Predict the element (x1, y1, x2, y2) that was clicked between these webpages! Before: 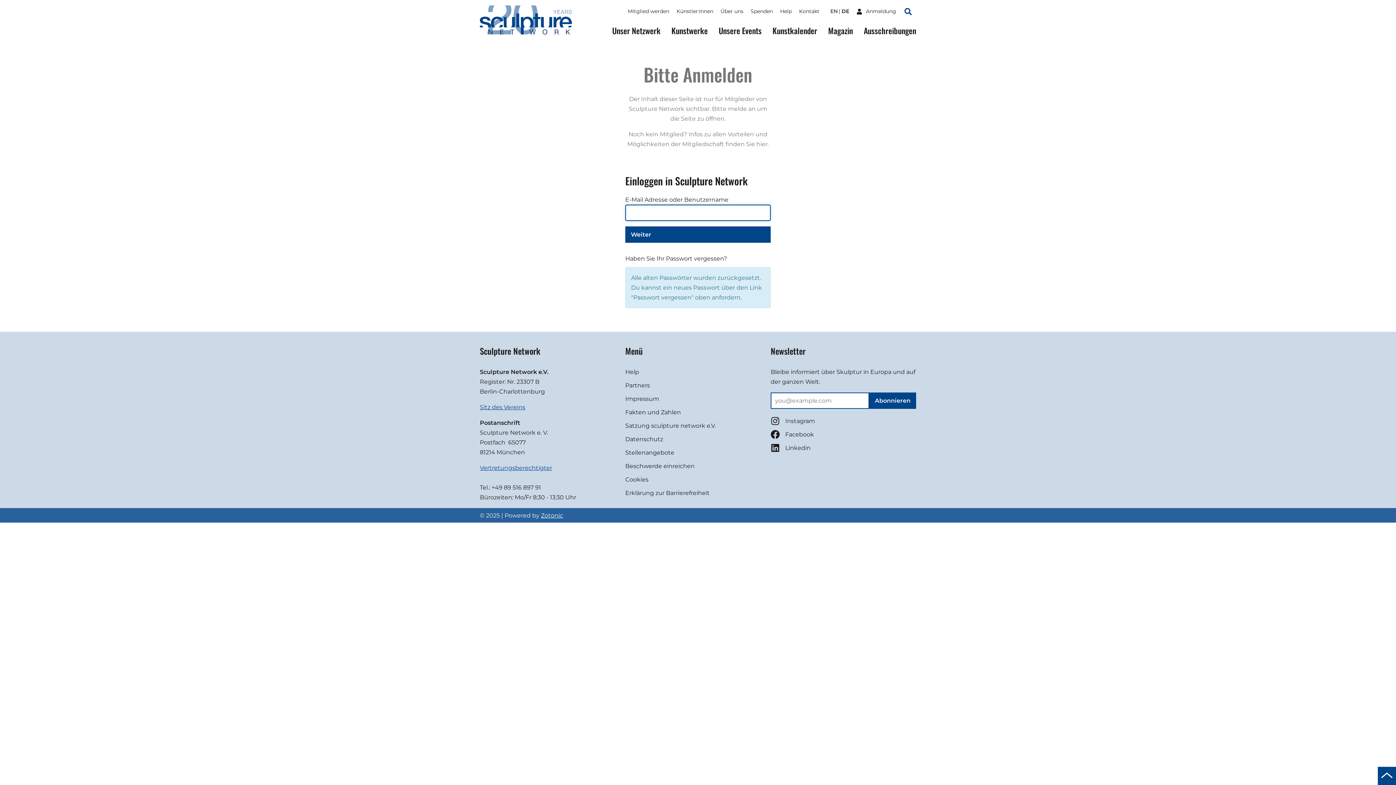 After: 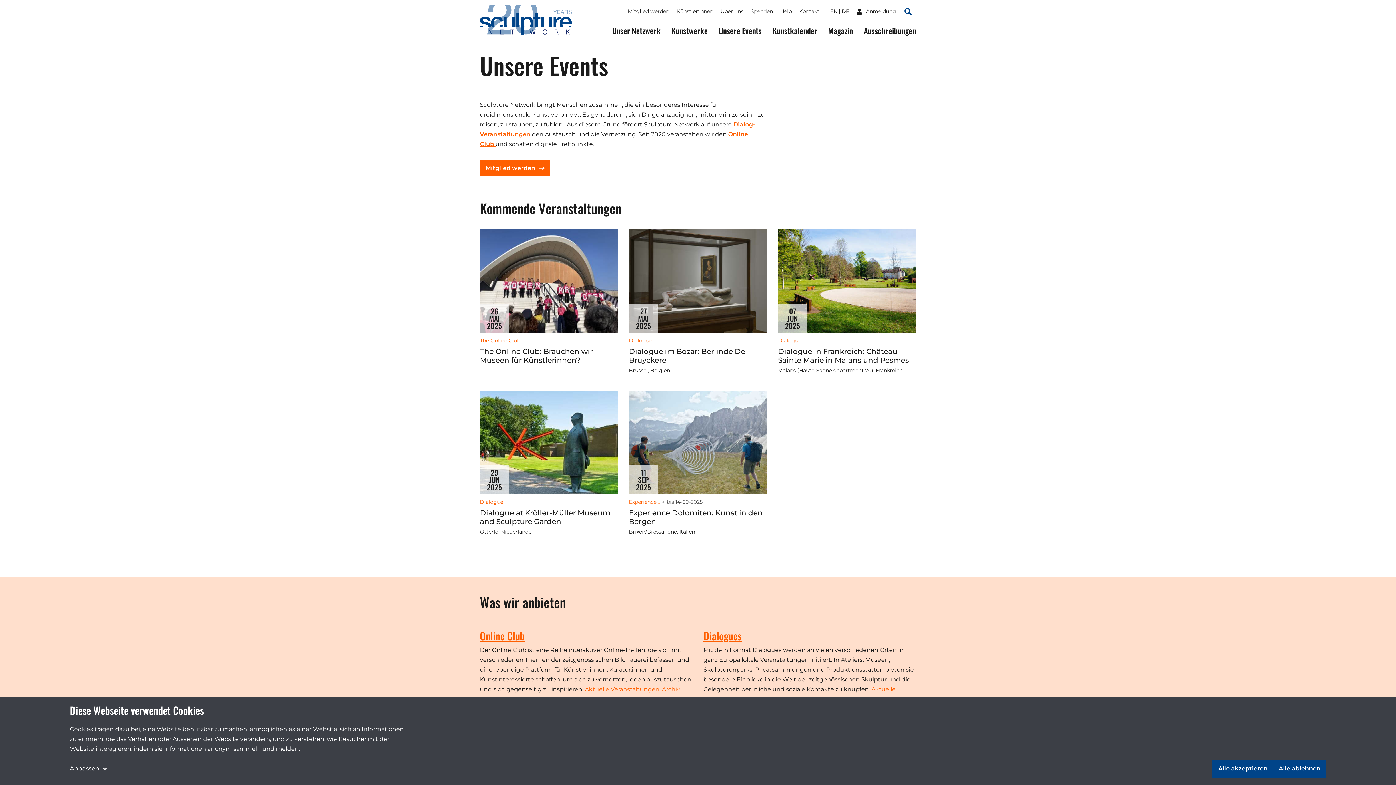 Action: bbox: (718, 25, 761, 37) label: Unsere Events